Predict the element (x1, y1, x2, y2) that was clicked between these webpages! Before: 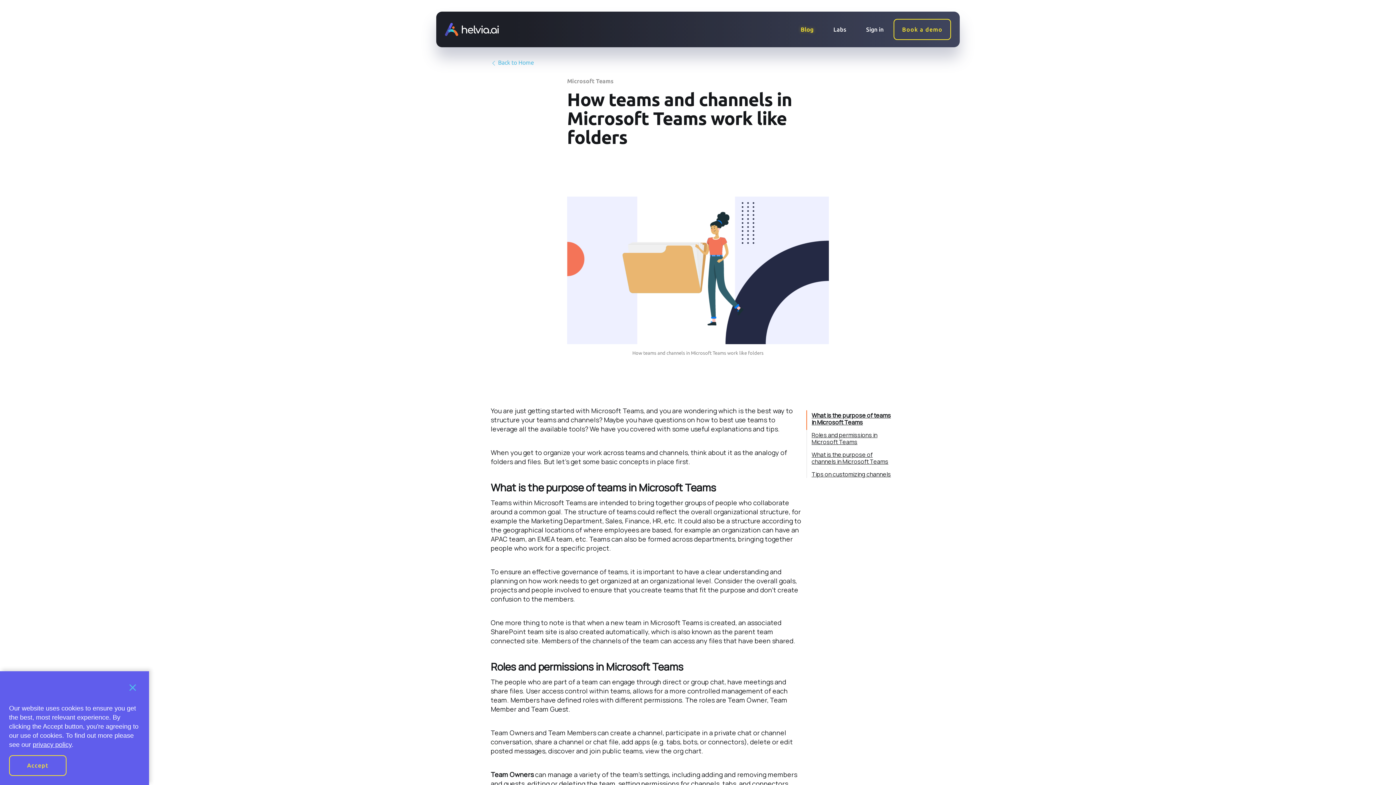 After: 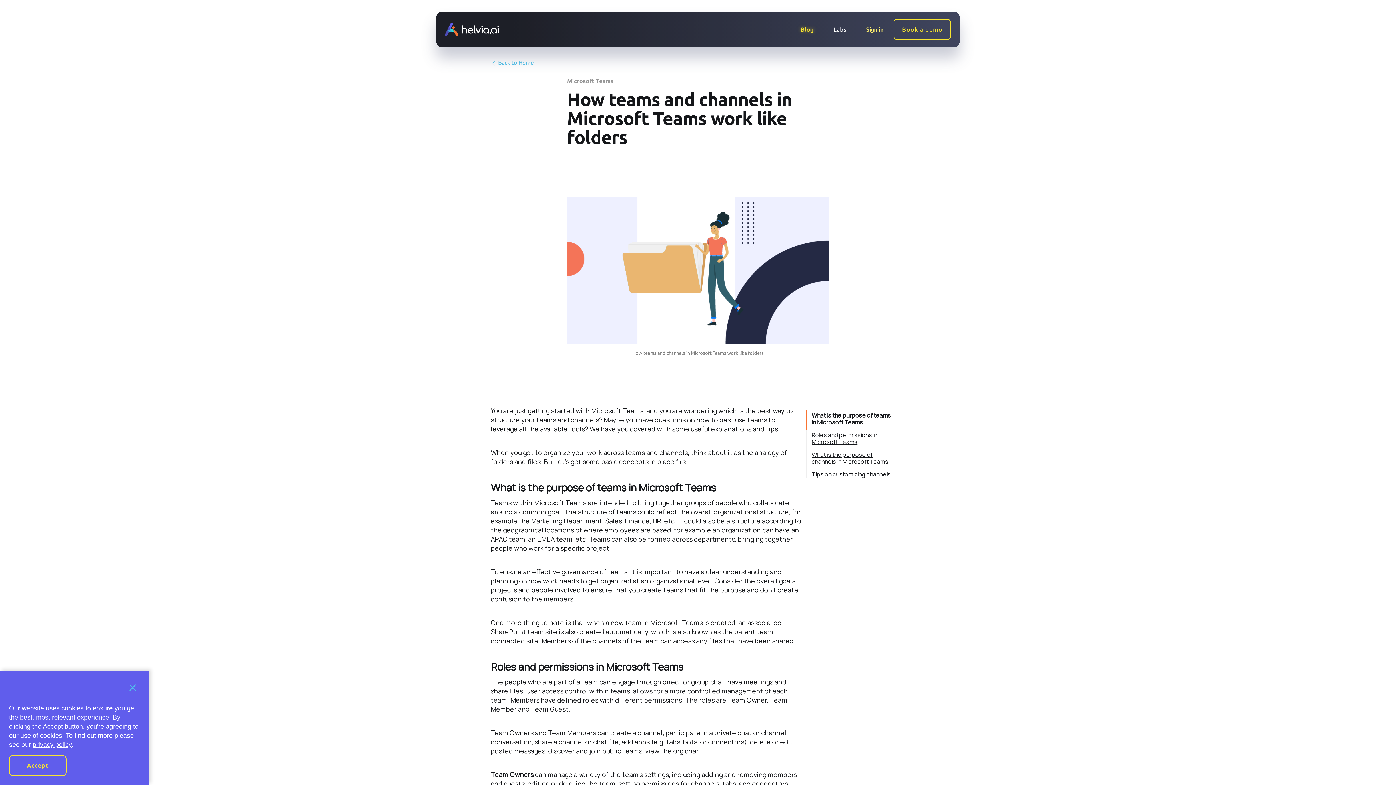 Action: label: Sign in bbox: (856, 18, 893, 40)